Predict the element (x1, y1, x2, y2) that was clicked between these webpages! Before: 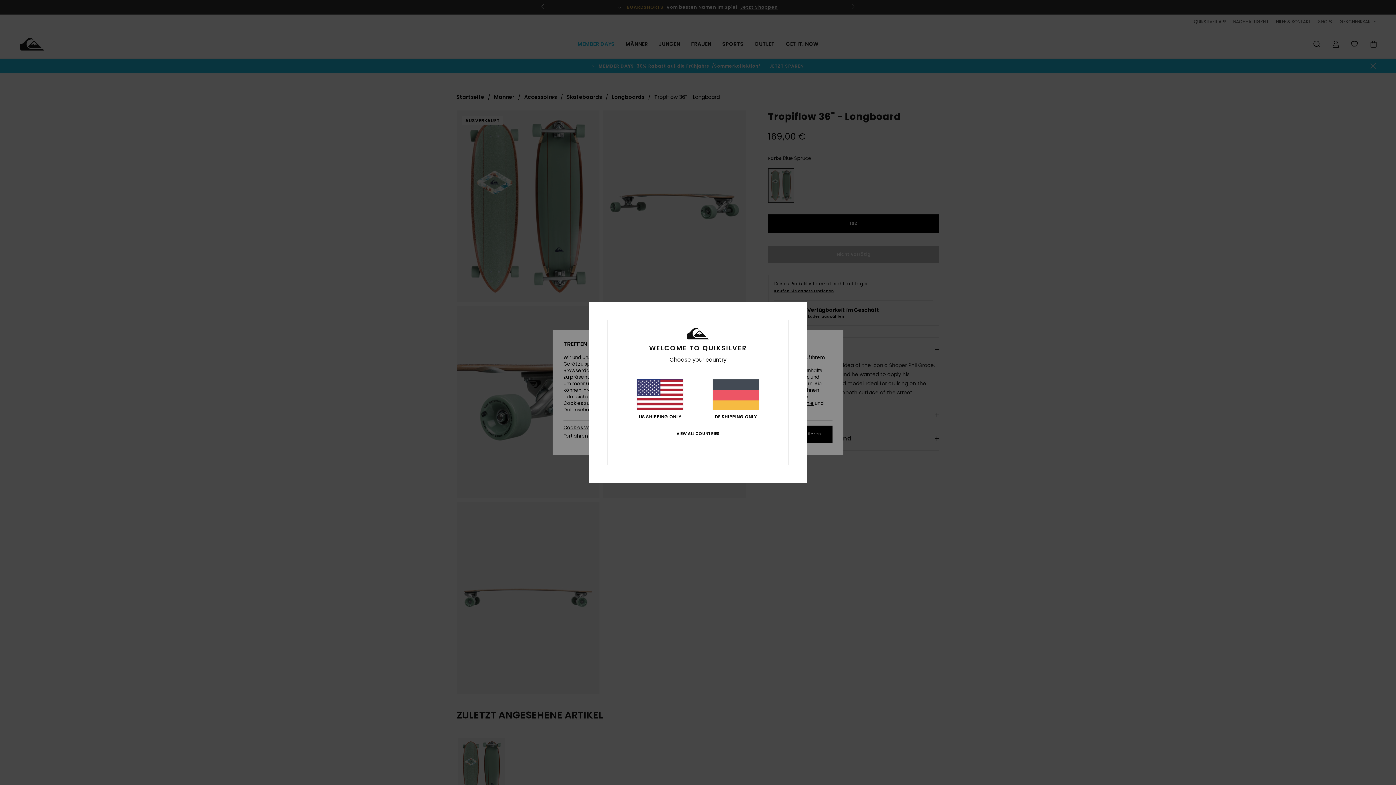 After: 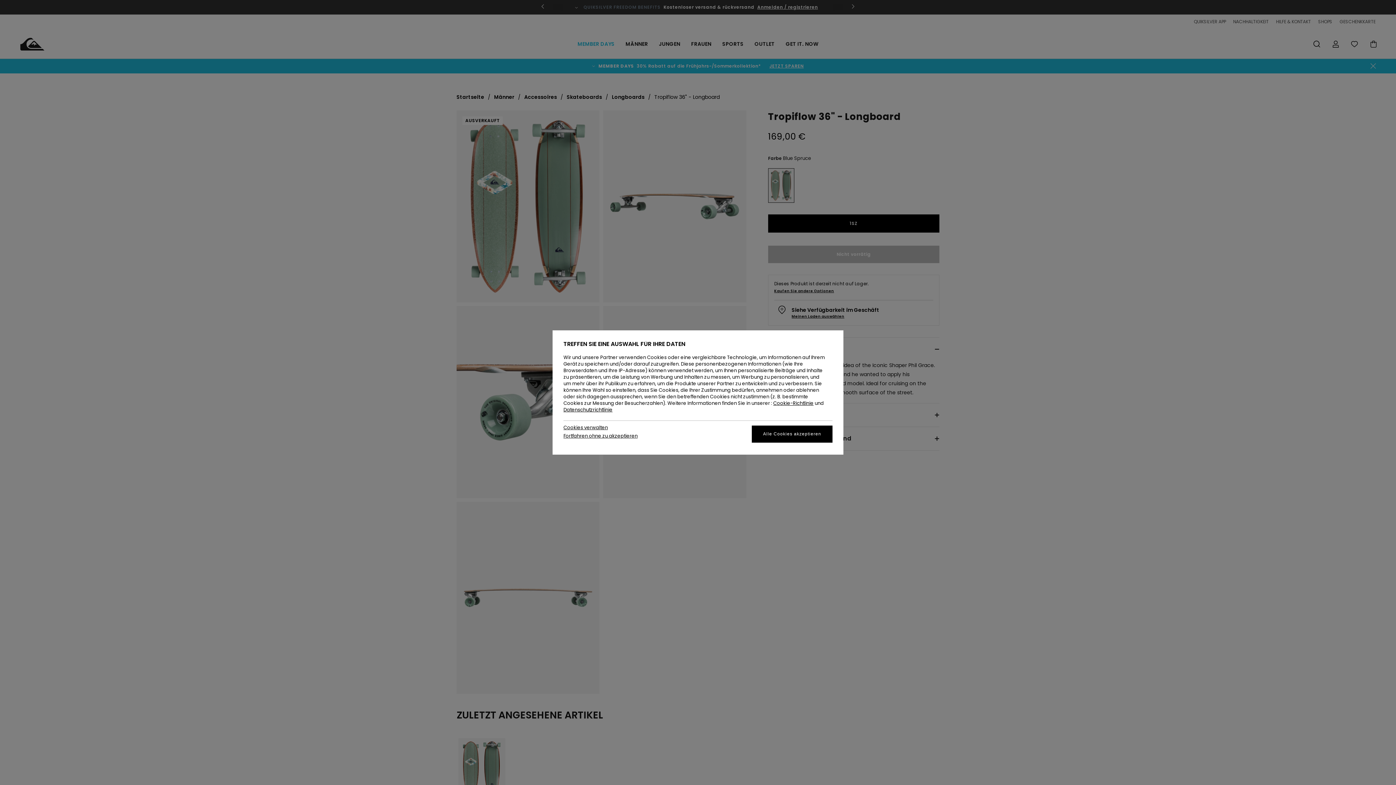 Action: bbox: (712, 379, 759, 419) label: DE SHIPPING ONLY